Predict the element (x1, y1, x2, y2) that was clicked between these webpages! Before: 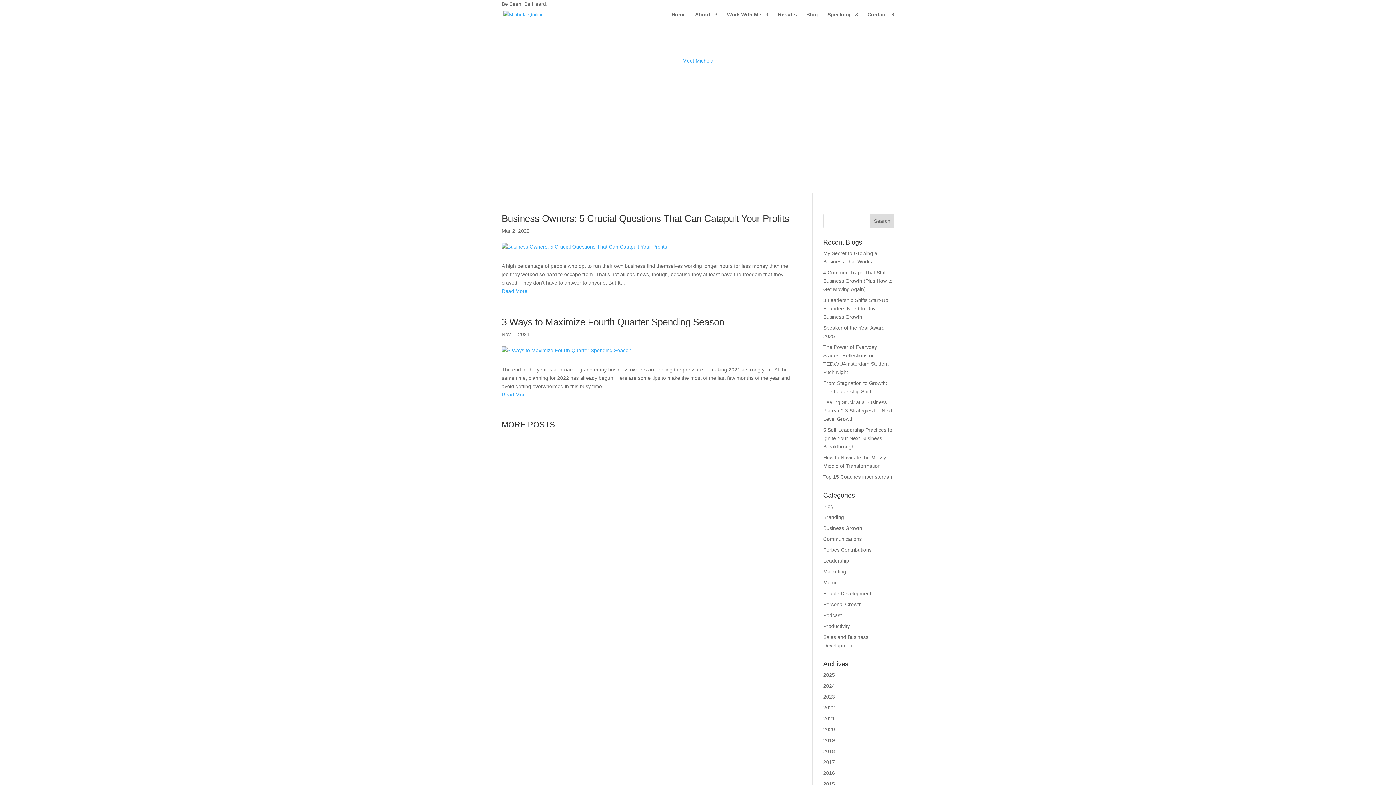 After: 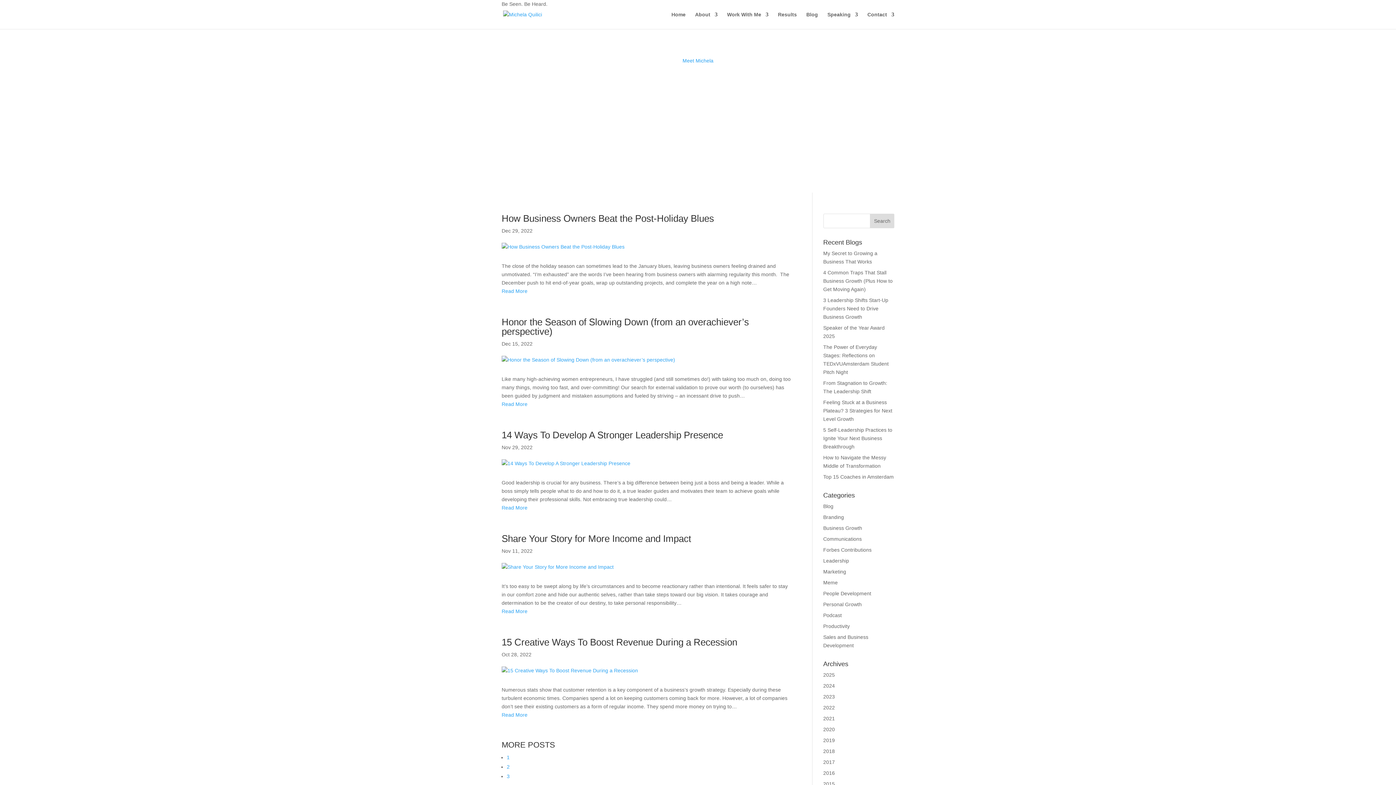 Action: label: 2022 bbox: (823, 705, 835, 710)